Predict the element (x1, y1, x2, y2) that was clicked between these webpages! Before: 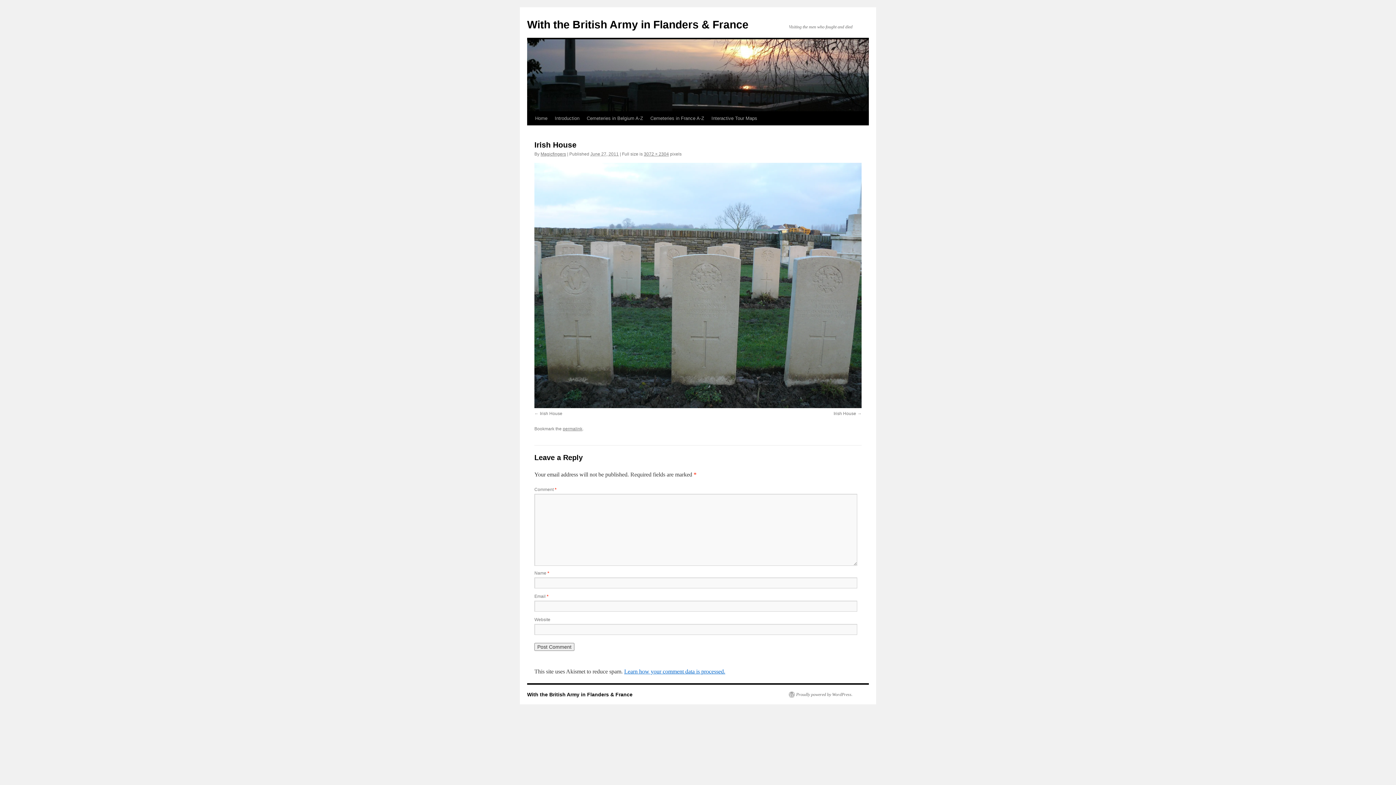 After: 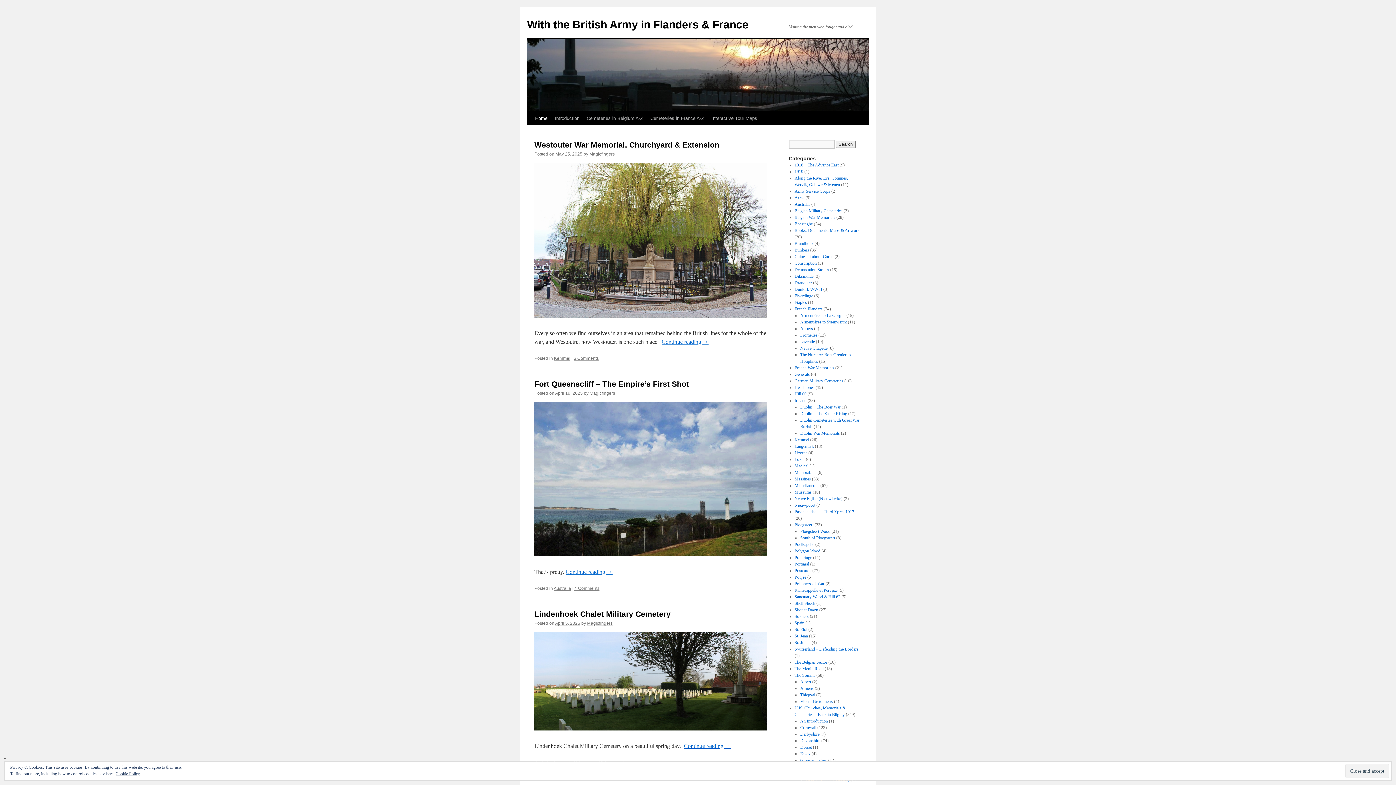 Action: label: With the British Army in Flanders & France bbox: (527, 691, 632, 697)